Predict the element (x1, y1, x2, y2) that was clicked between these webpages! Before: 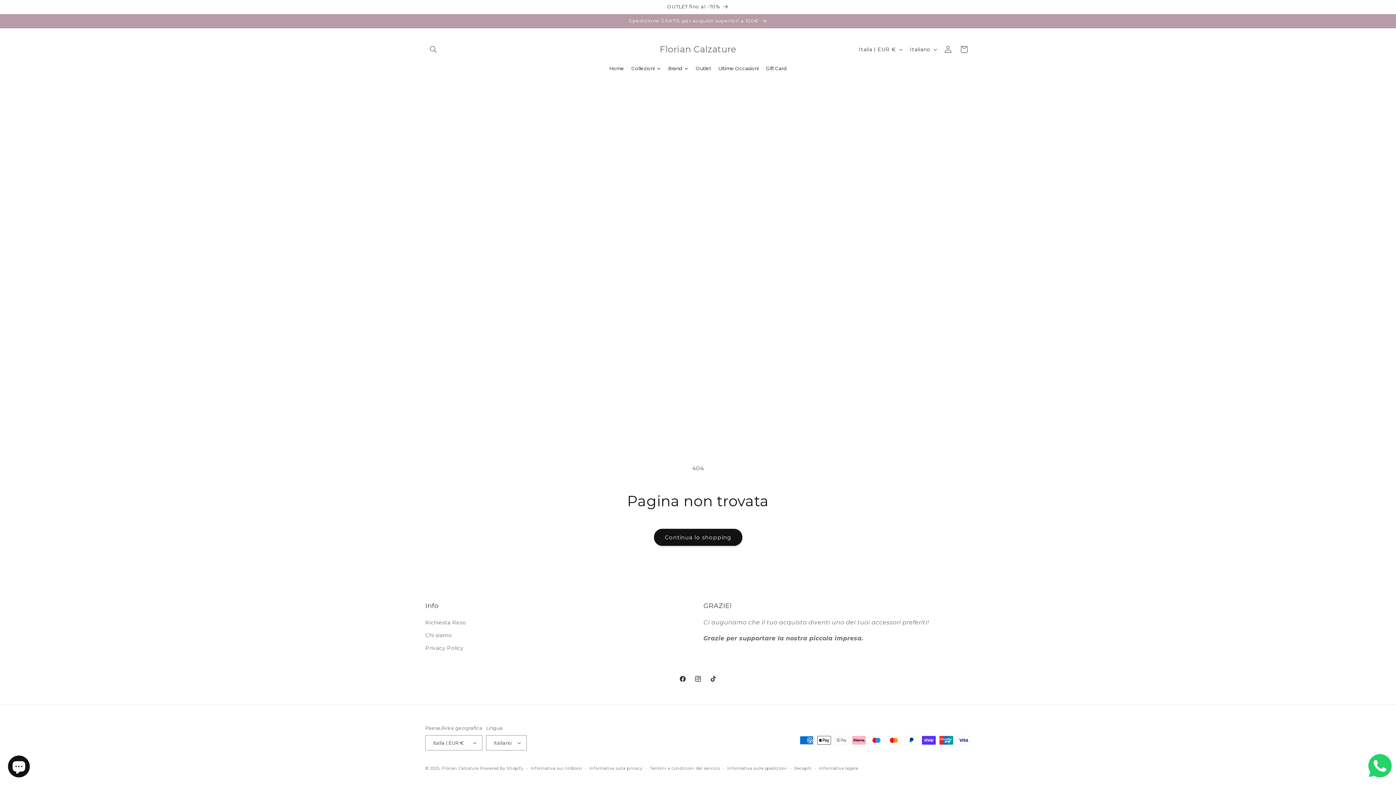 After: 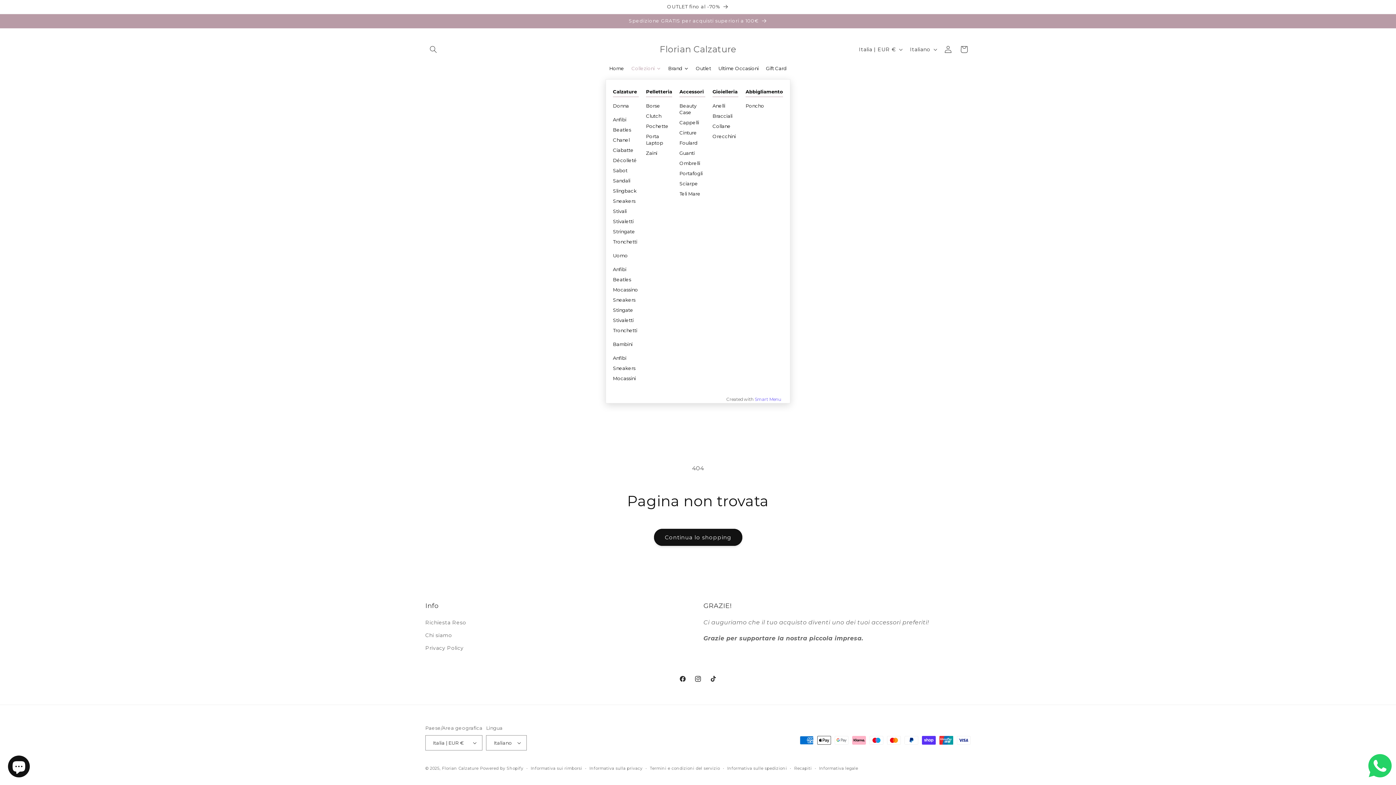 Action: bbox: (628, 57, 664, 79) label: Collezioni